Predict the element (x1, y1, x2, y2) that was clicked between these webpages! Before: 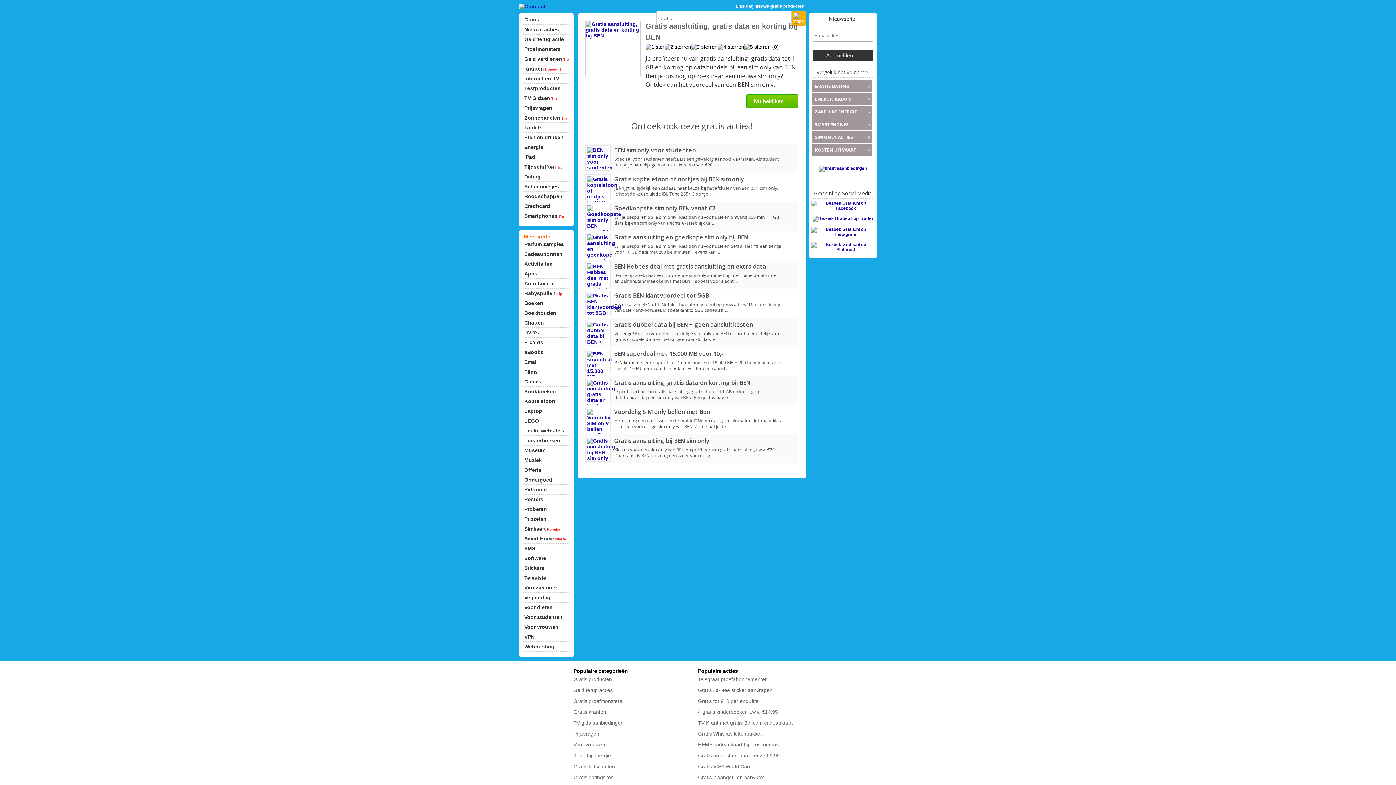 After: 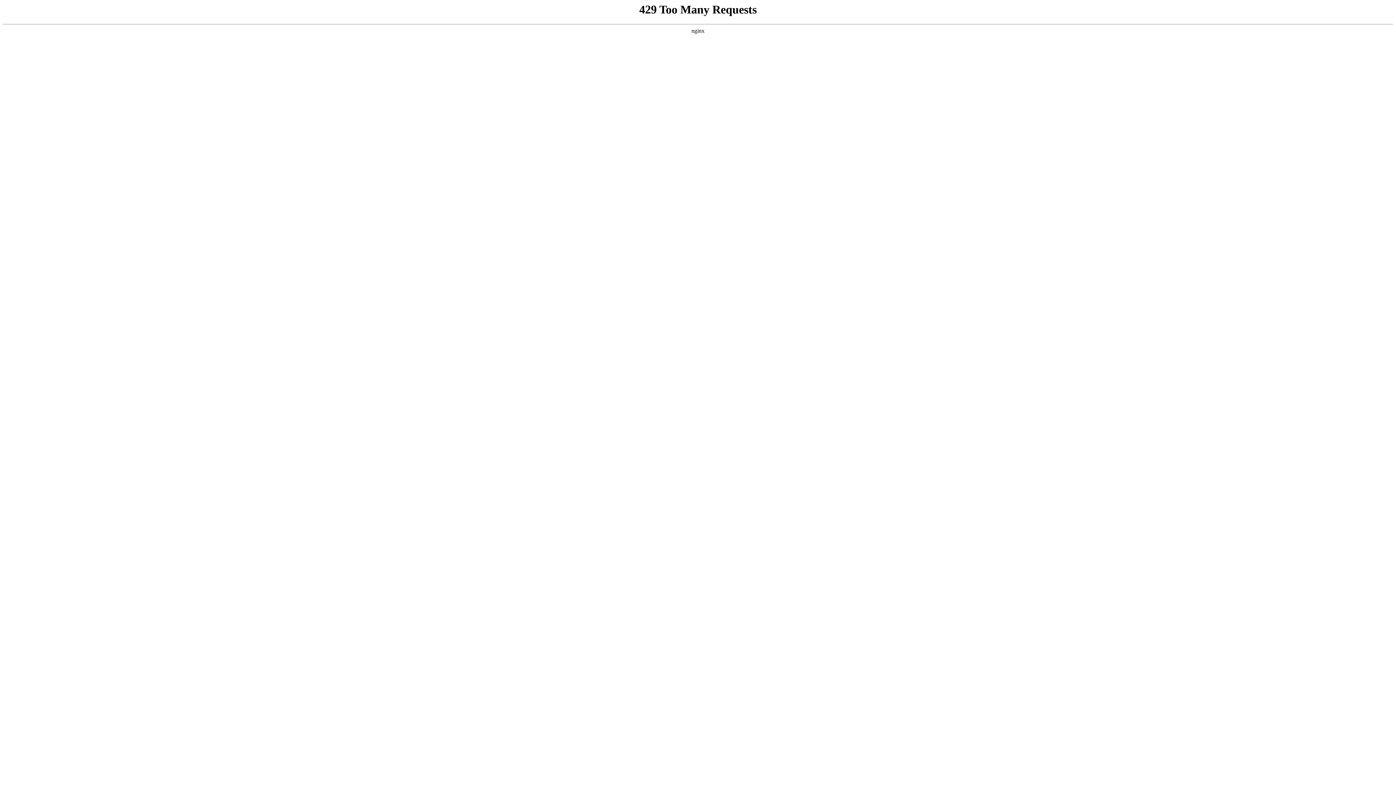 Action: bbox: (698, 731, 761, 737) label: Gratis Whiskas kittenpakket